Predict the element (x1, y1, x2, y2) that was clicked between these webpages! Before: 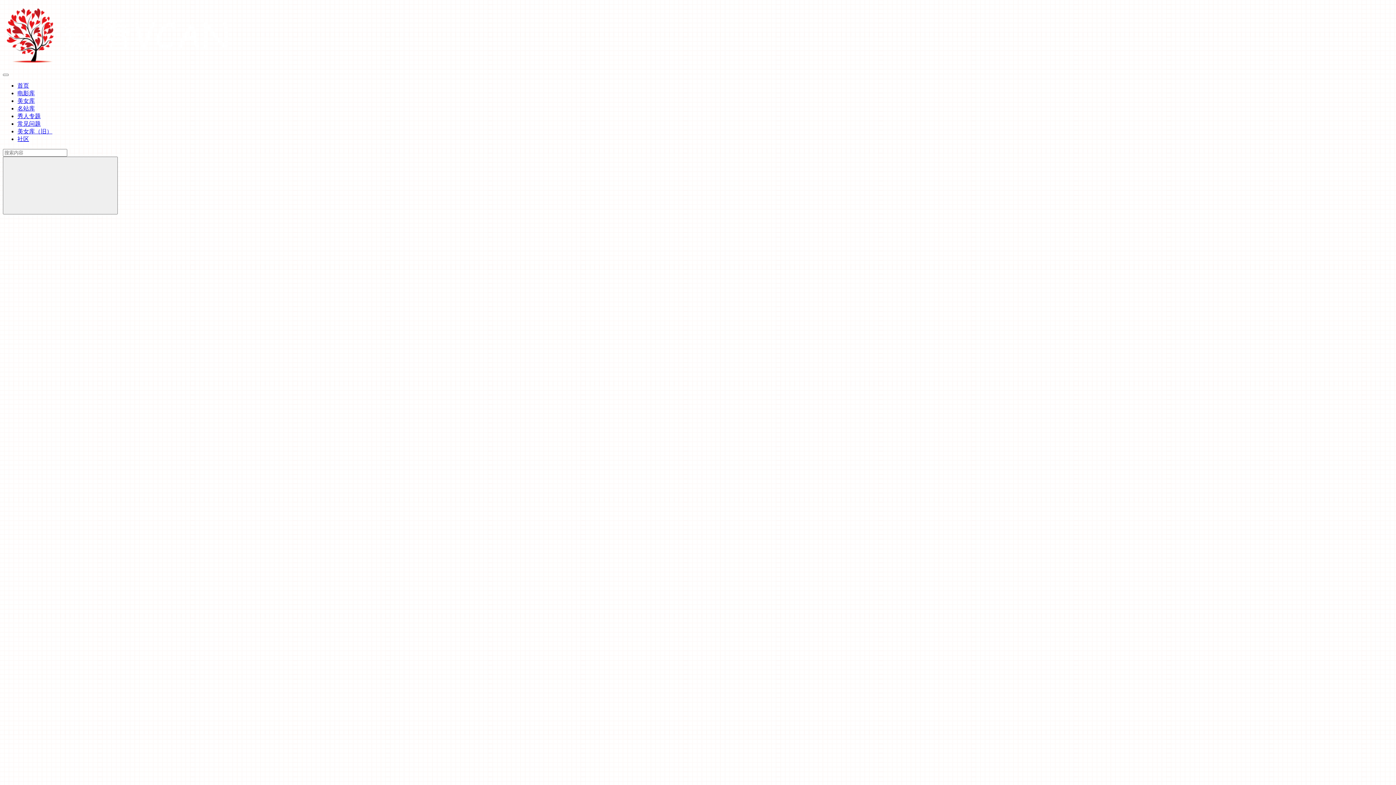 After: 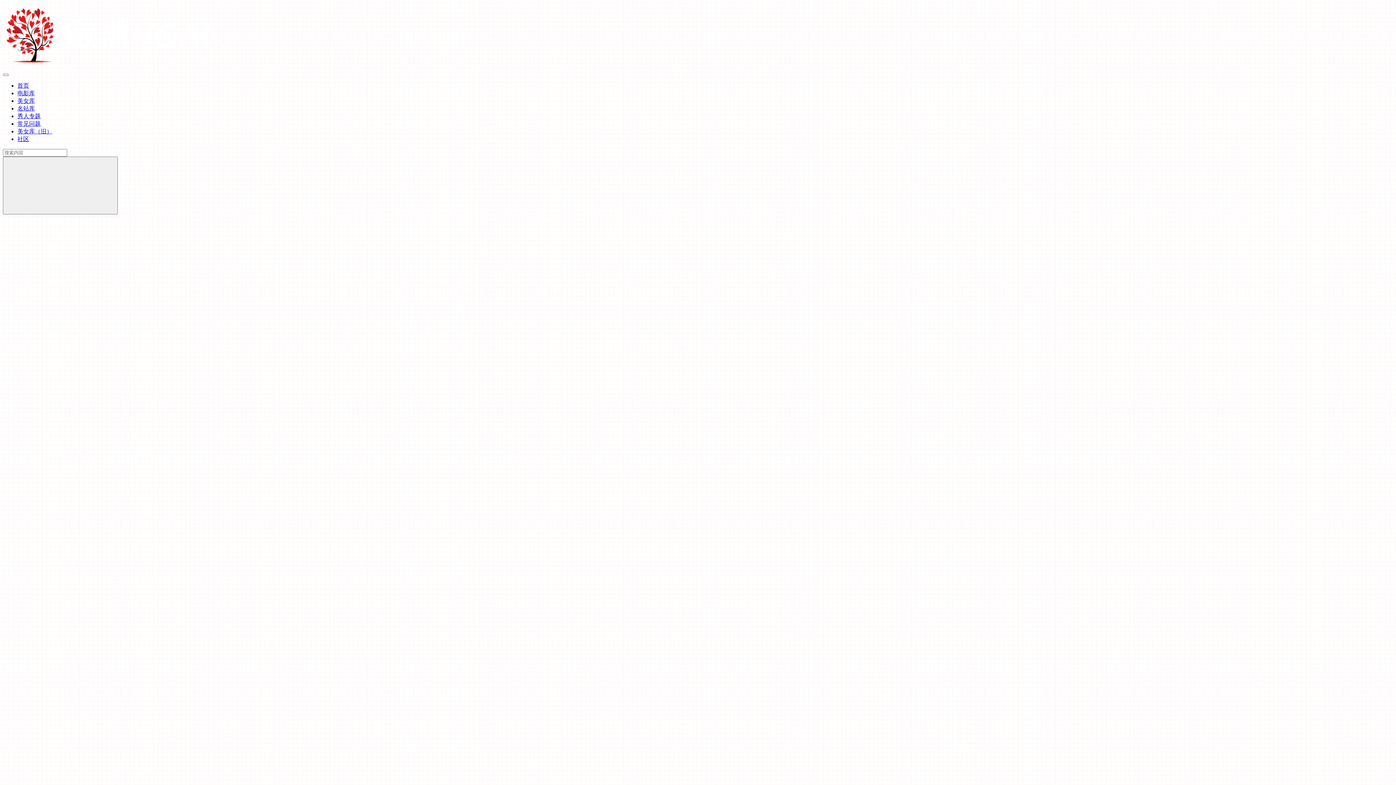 Action: bbox: (2, 63, 239, 69)